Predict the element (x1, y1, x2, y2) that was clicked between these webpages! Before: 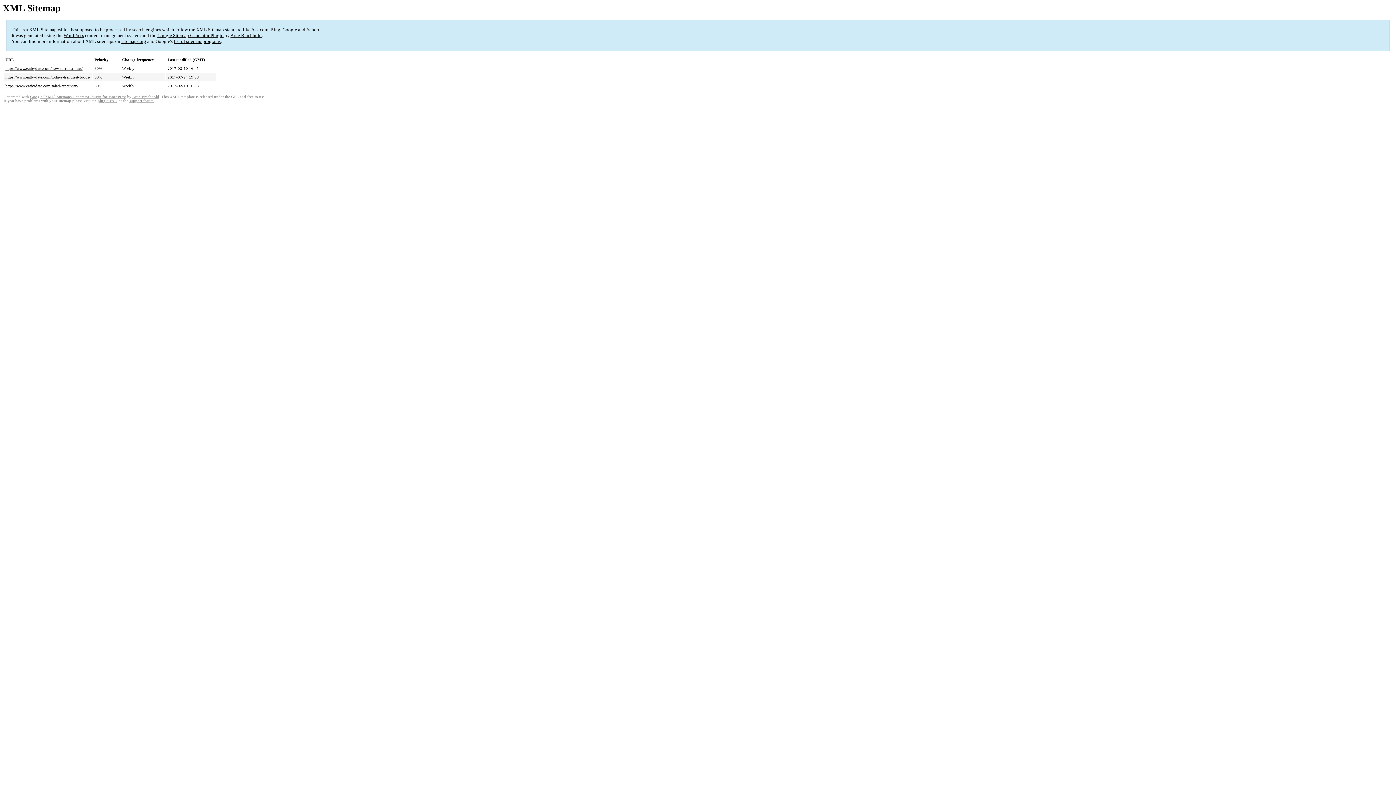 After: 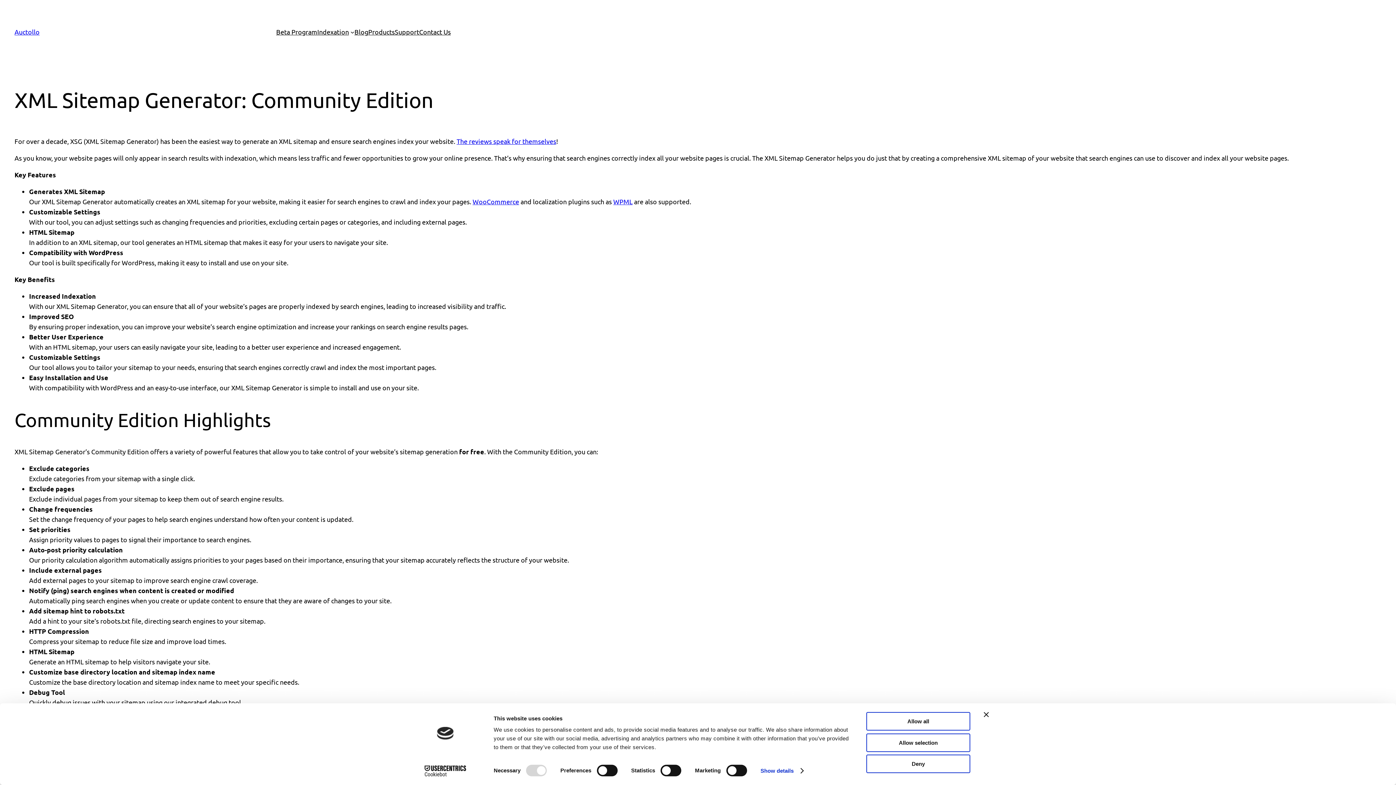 Action: label: Google (XML) Sitemaps Generator Plugin for WordPress bbox: (30, 95, 126, 99)